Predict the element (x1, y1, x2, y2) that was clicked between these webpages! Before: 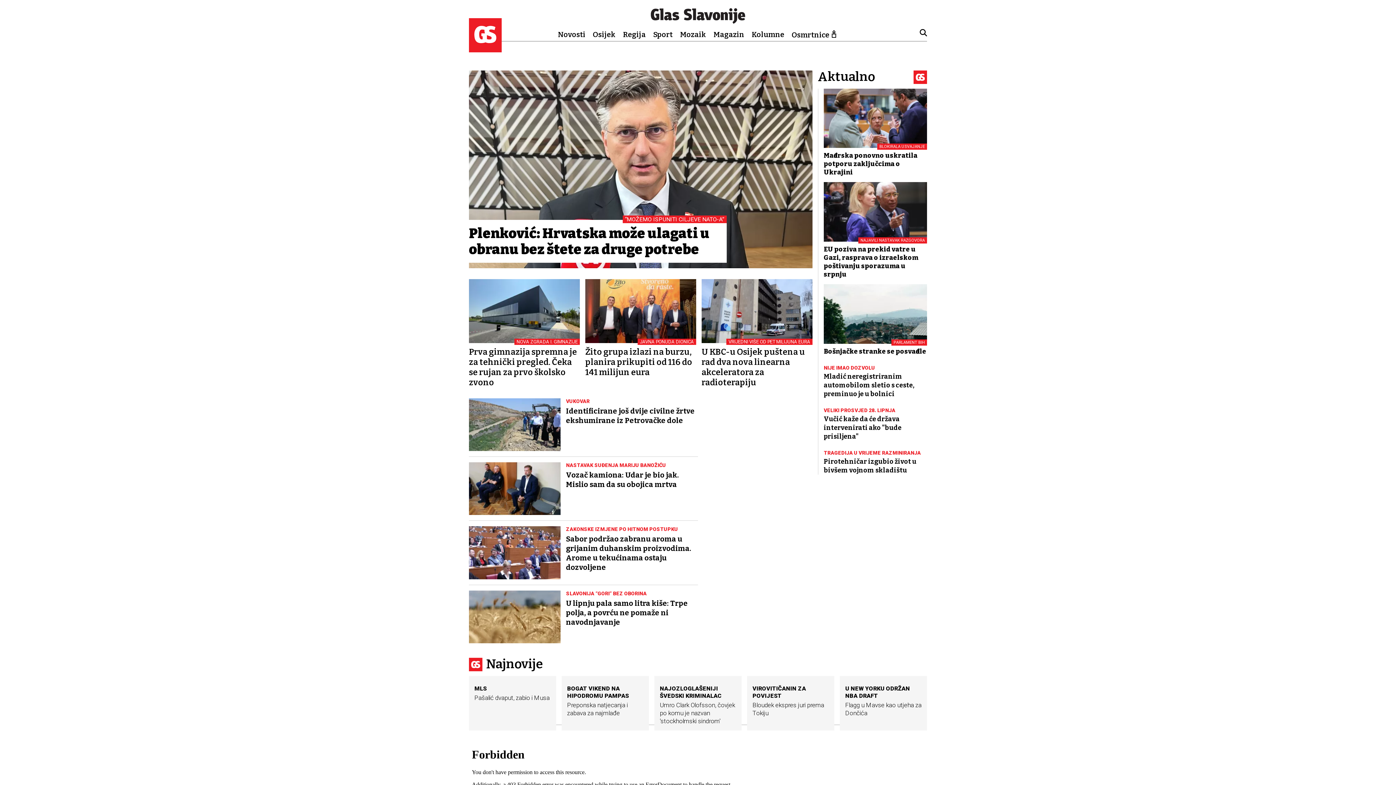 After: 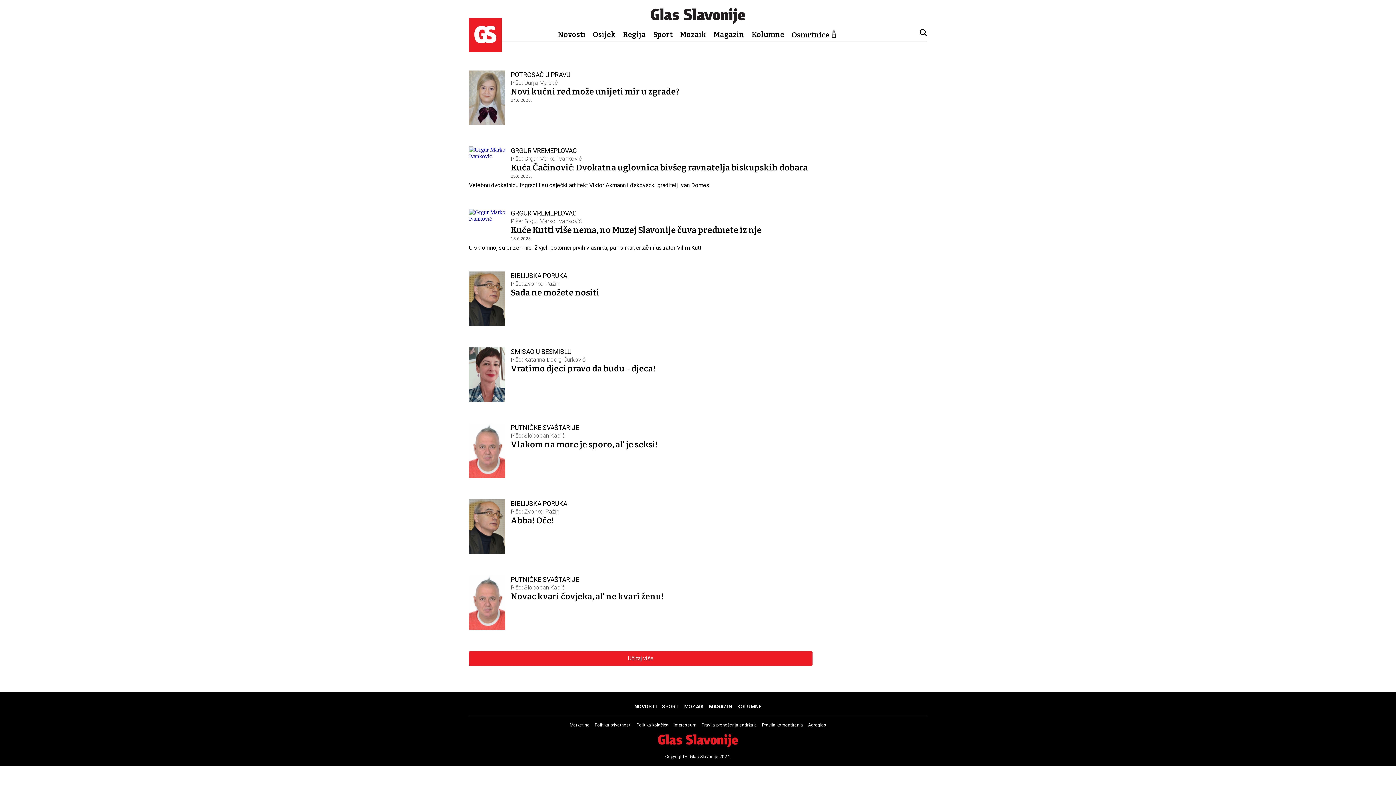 Action: bbox: (751, 30, 784, 38) label: Kolumne